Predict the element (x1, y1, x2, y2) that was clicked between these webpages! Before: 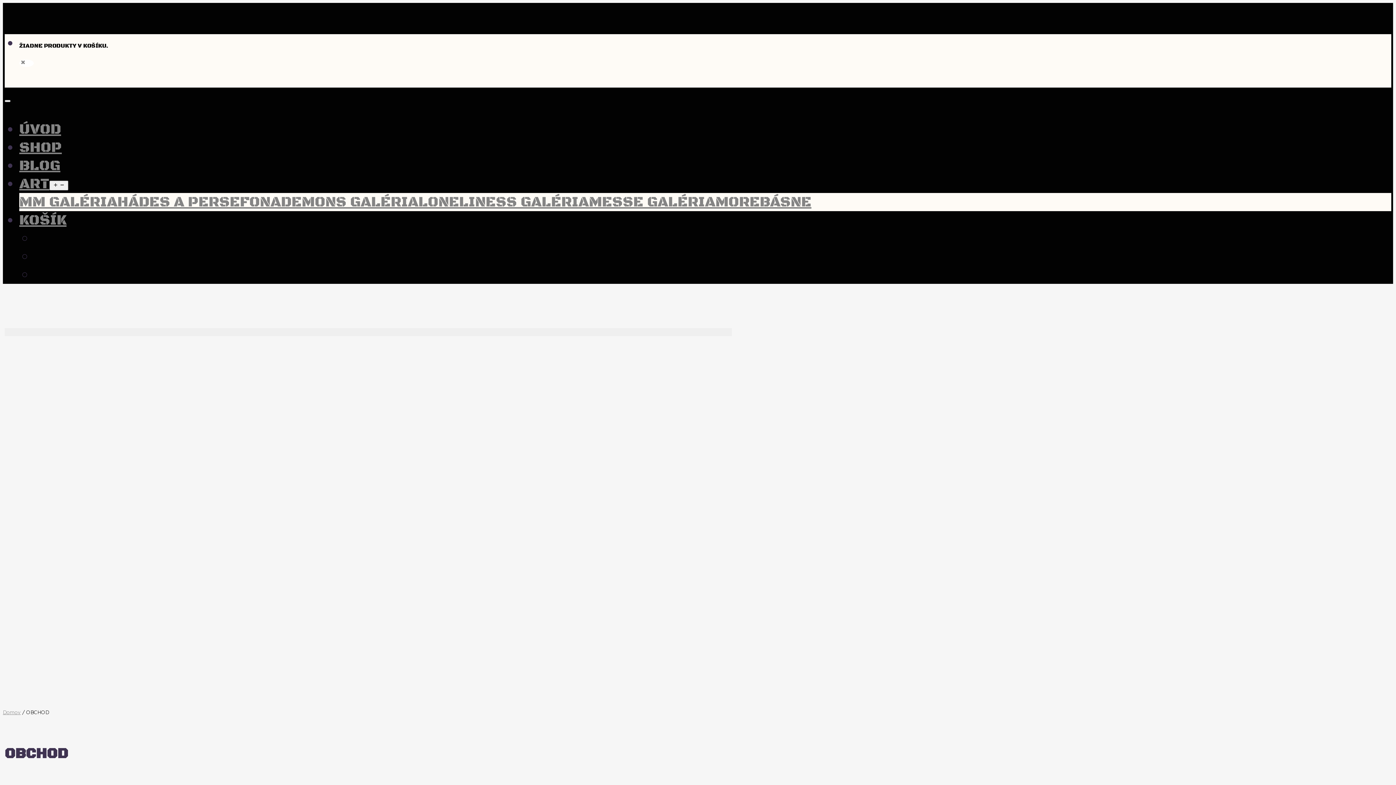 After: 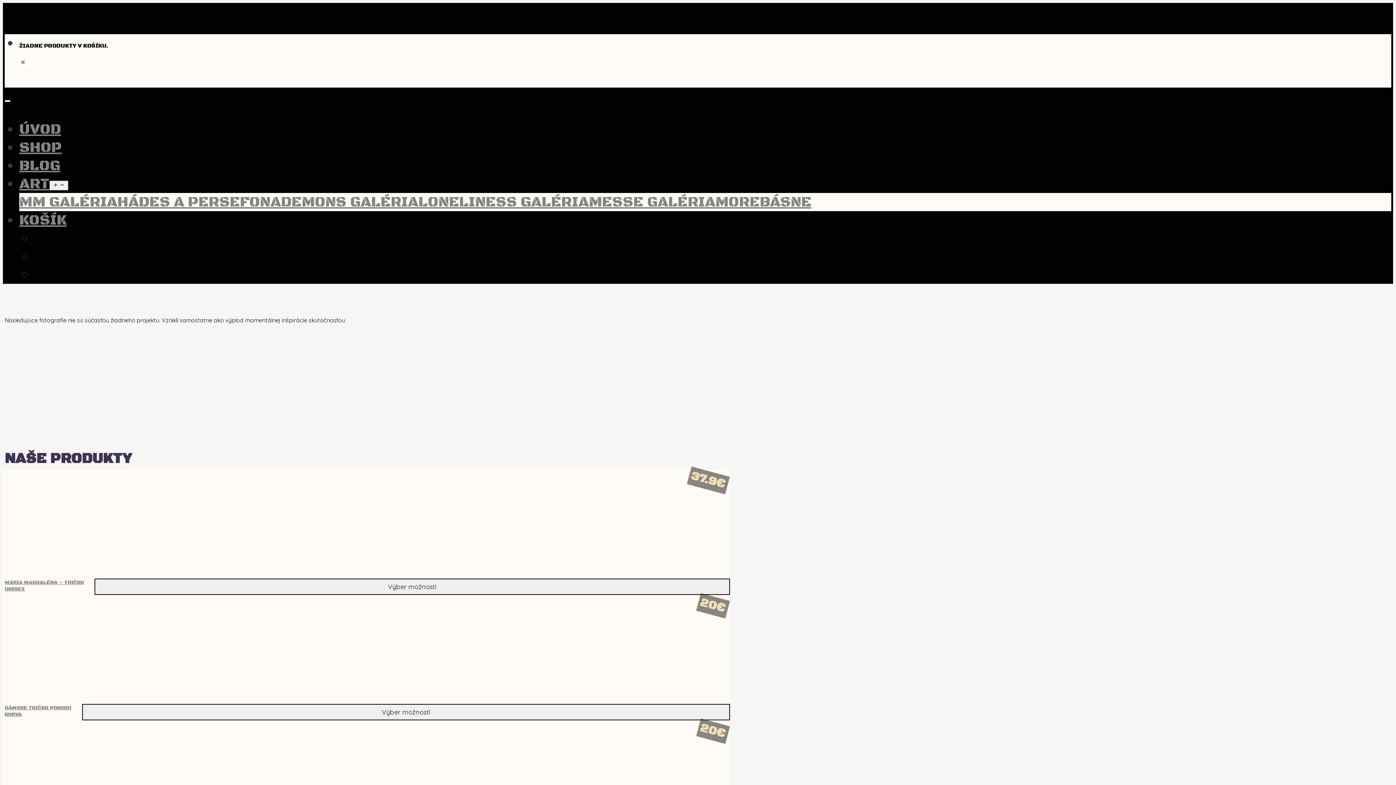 Action: label: MORE bbox: (715, 193, 760, 211)